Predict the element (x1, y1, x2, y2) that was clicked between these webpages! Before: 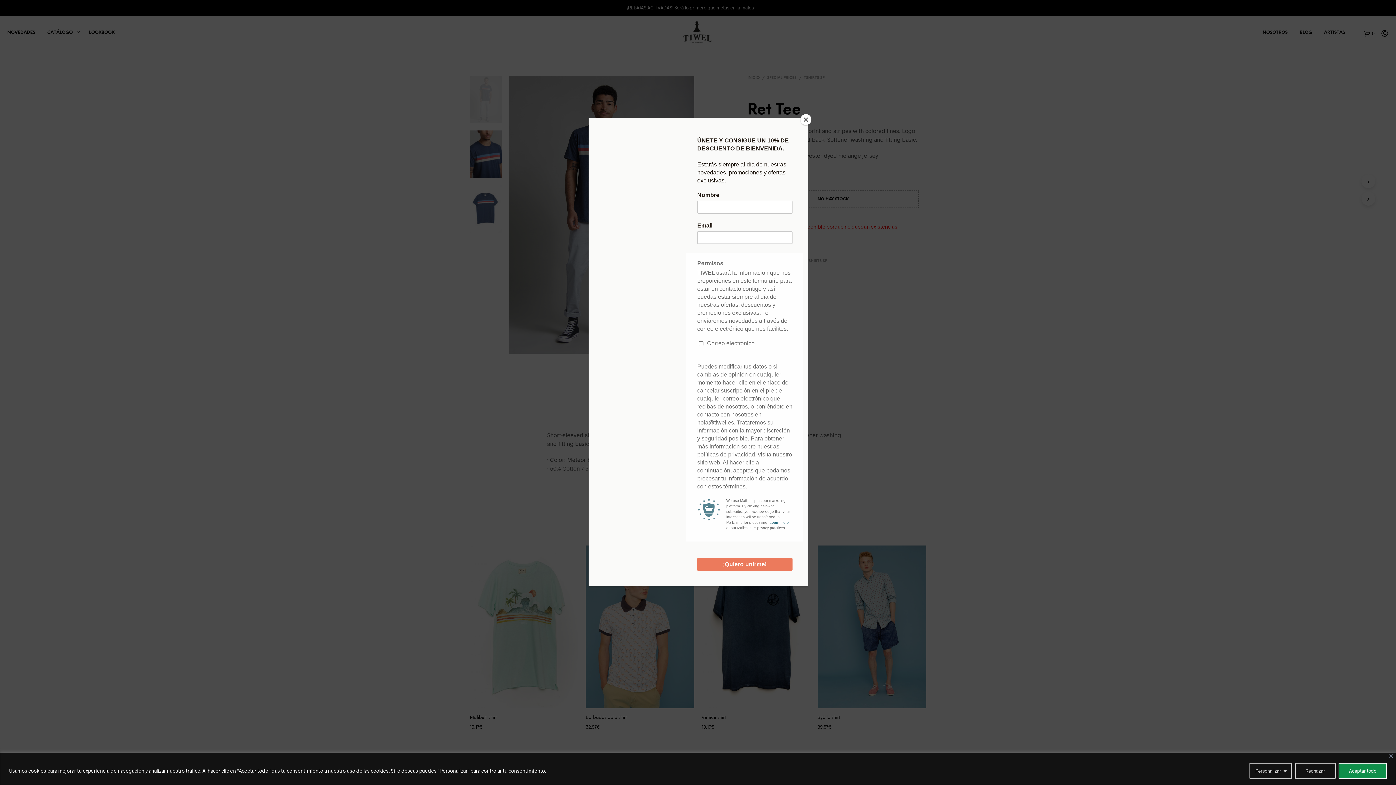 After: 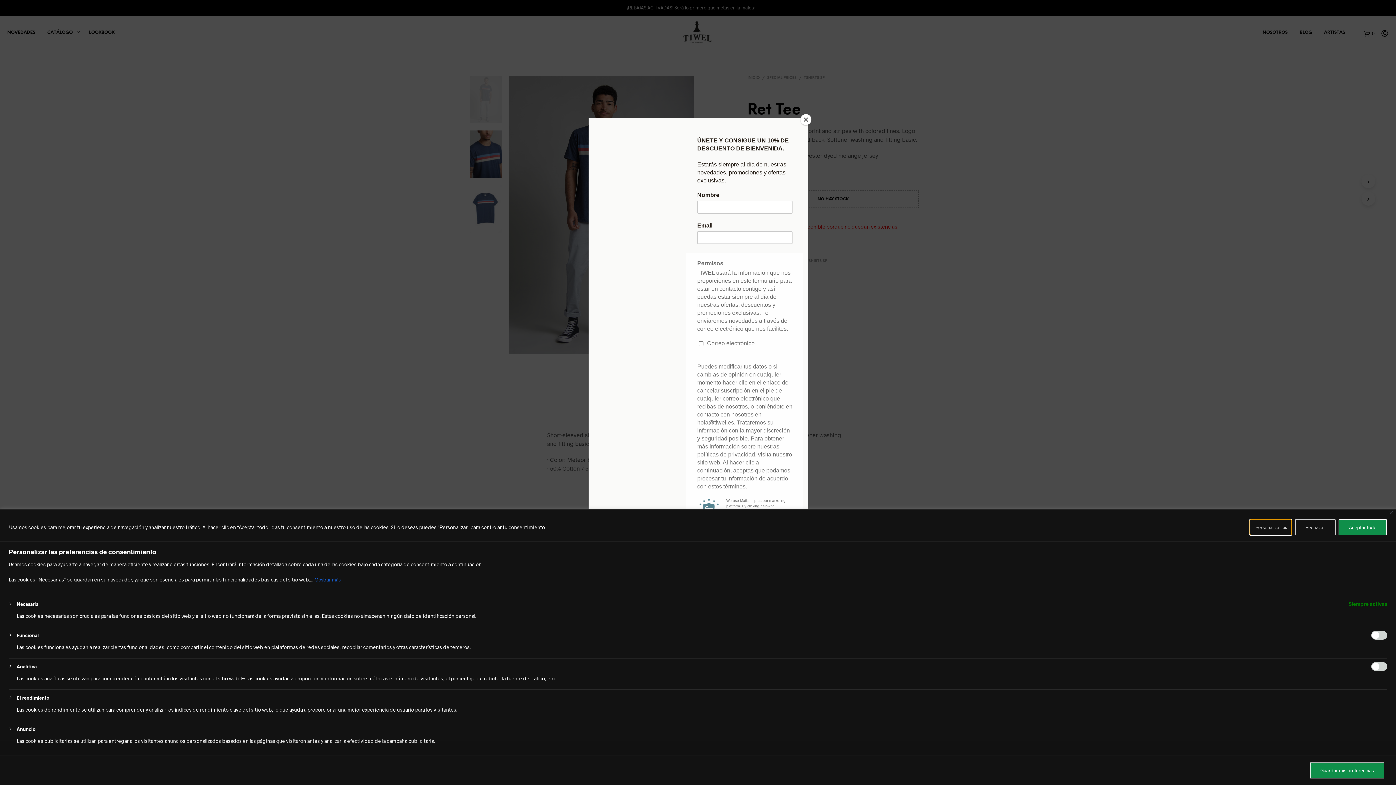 Action: label: Personalizar bbox: (1249, 763, 1292, 779)